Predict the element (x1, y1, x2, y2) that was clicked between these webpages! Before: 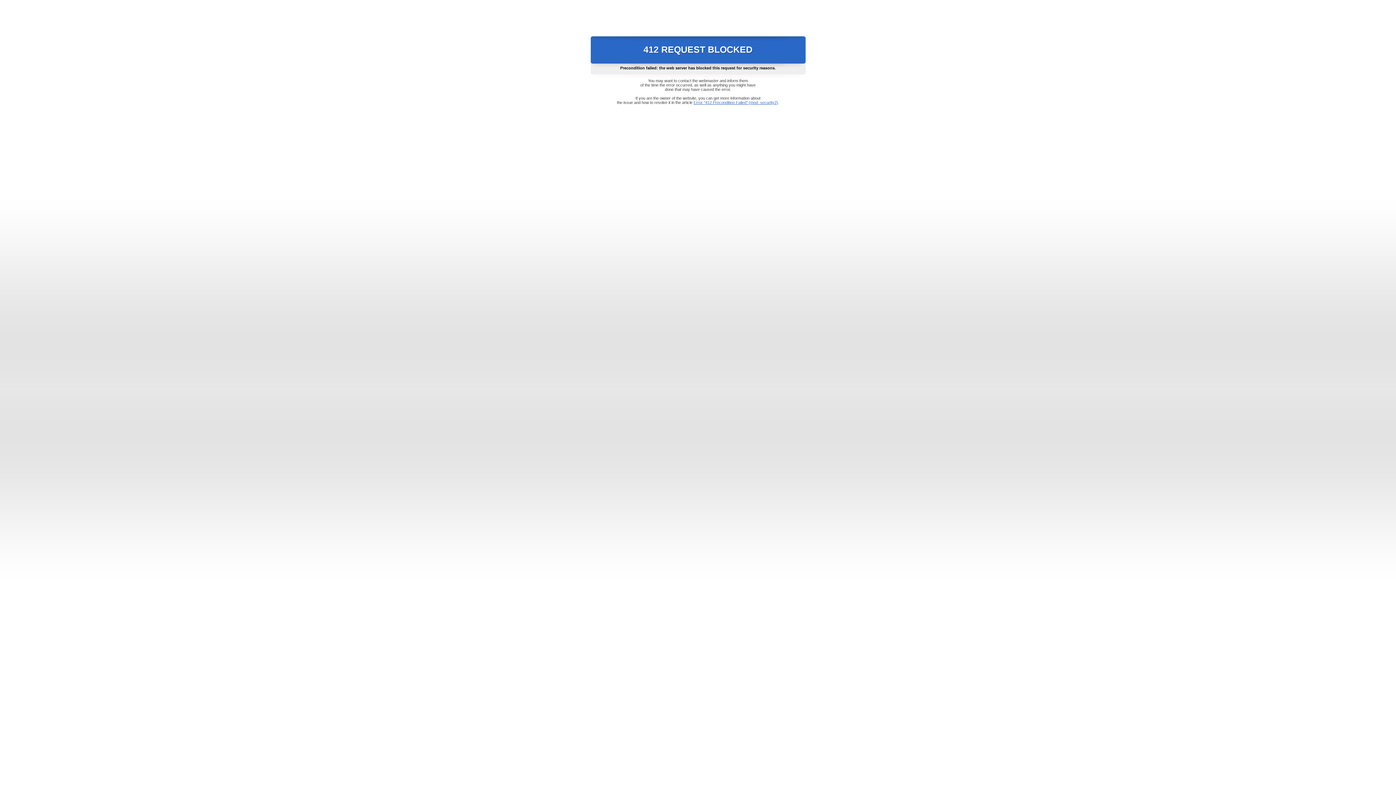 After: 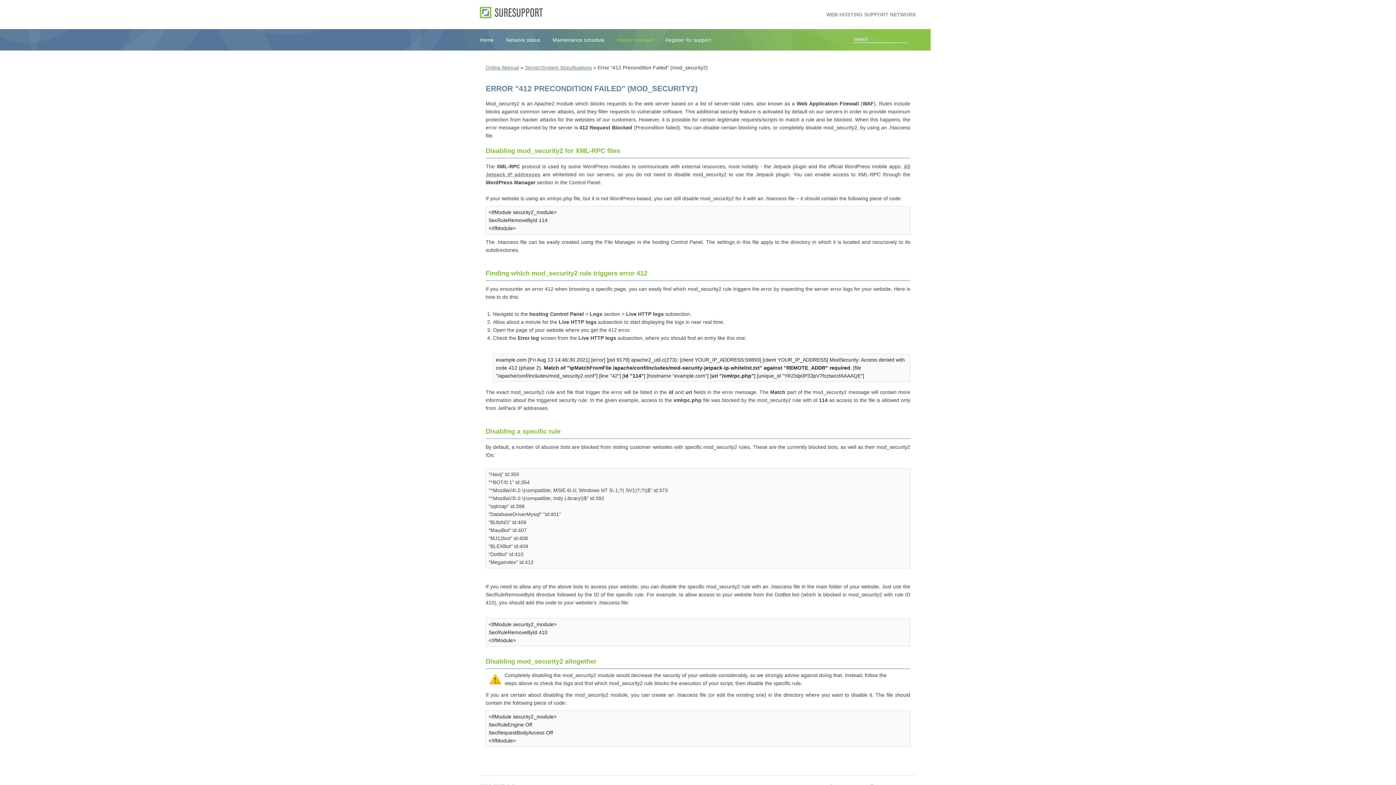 Action: bbox: (693, 100, 778, 104) label: Error "412 Precondition Failed" (mod_security2)